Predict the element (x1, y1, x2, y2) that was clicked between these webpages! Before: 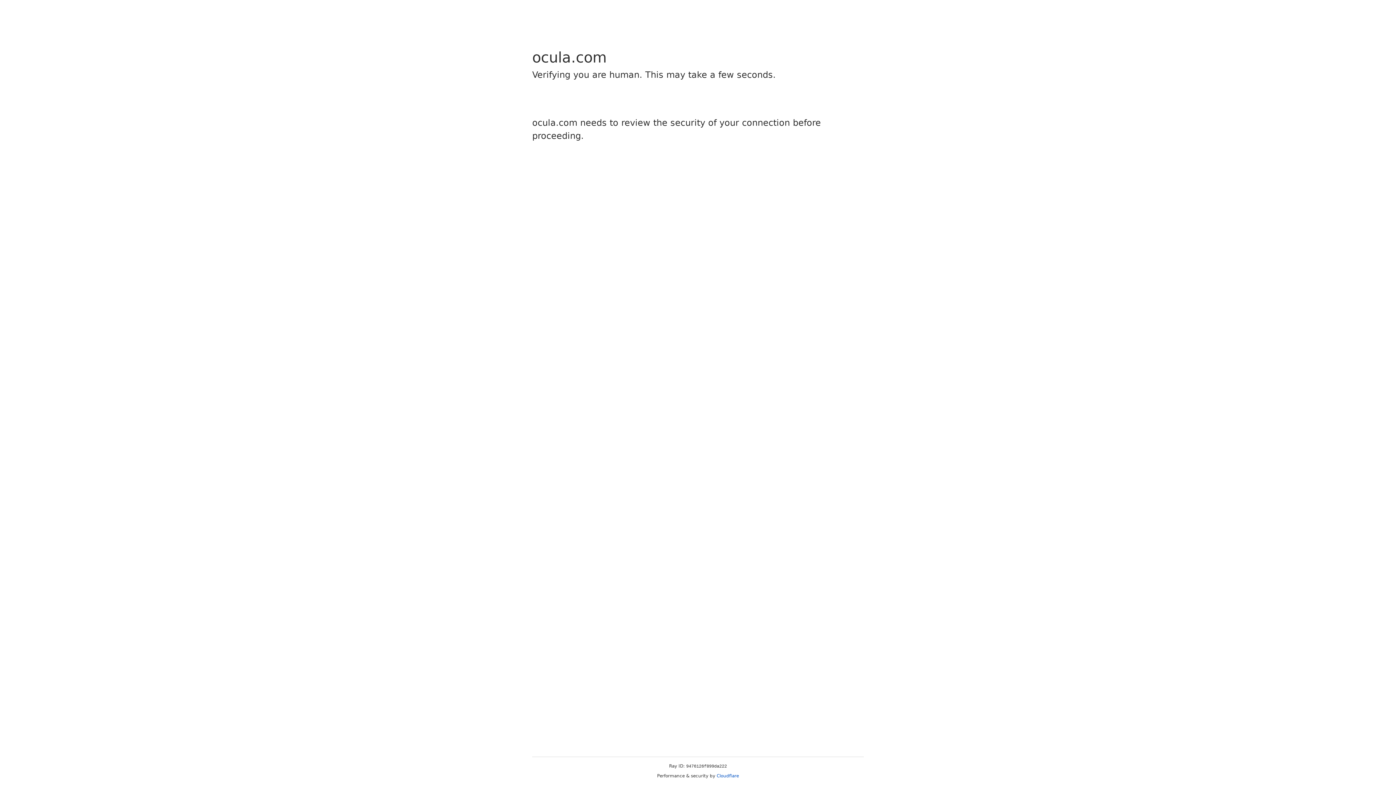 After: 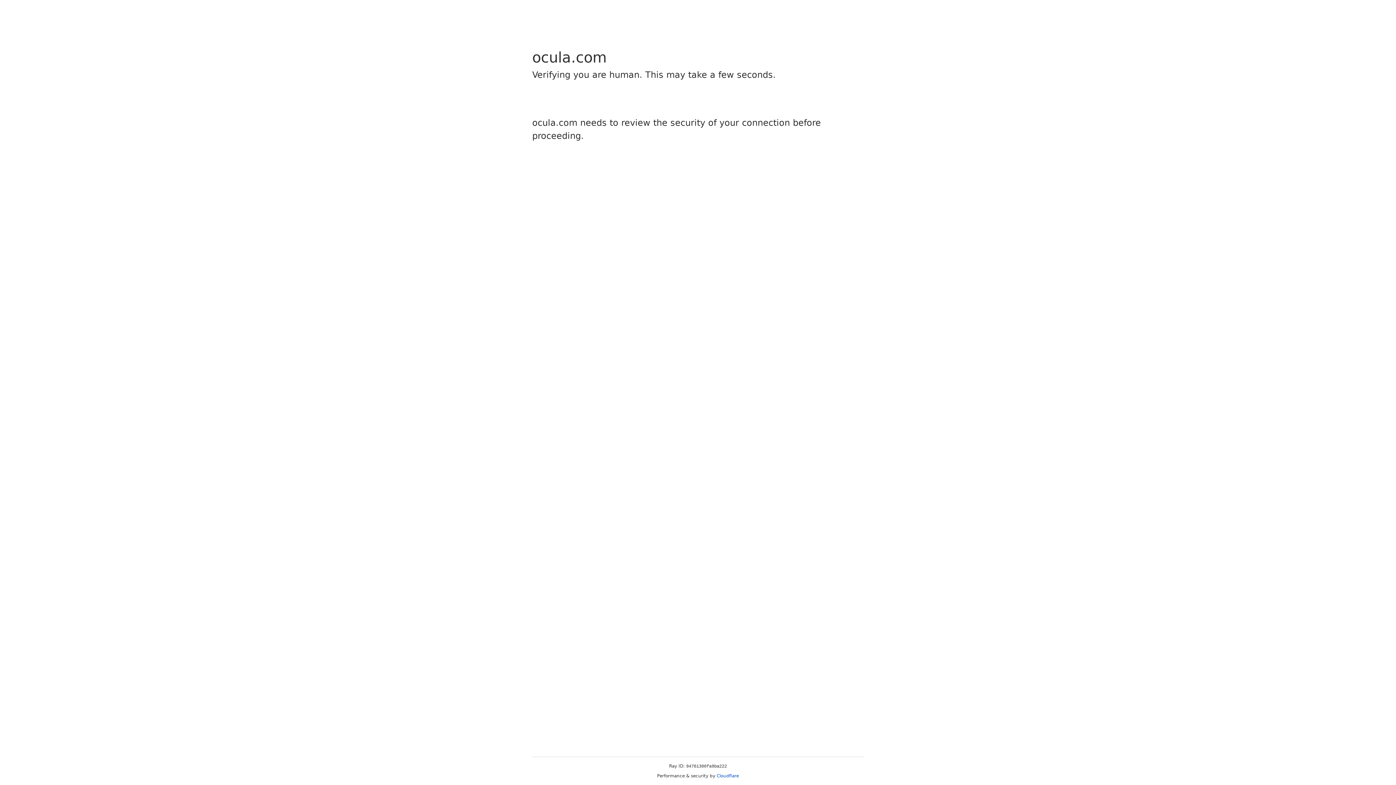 Action: label: Cloudflare bbox: (716, 773, 739, 778)